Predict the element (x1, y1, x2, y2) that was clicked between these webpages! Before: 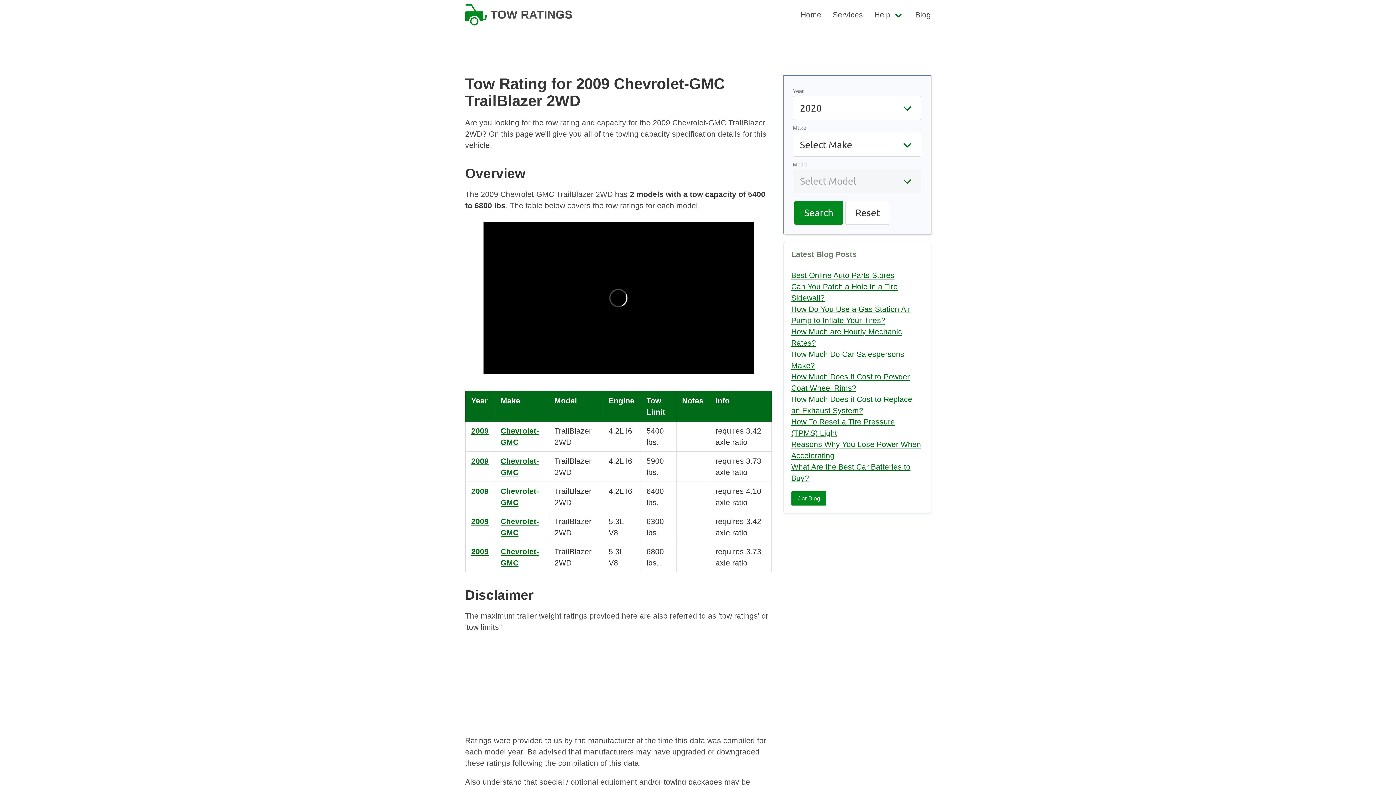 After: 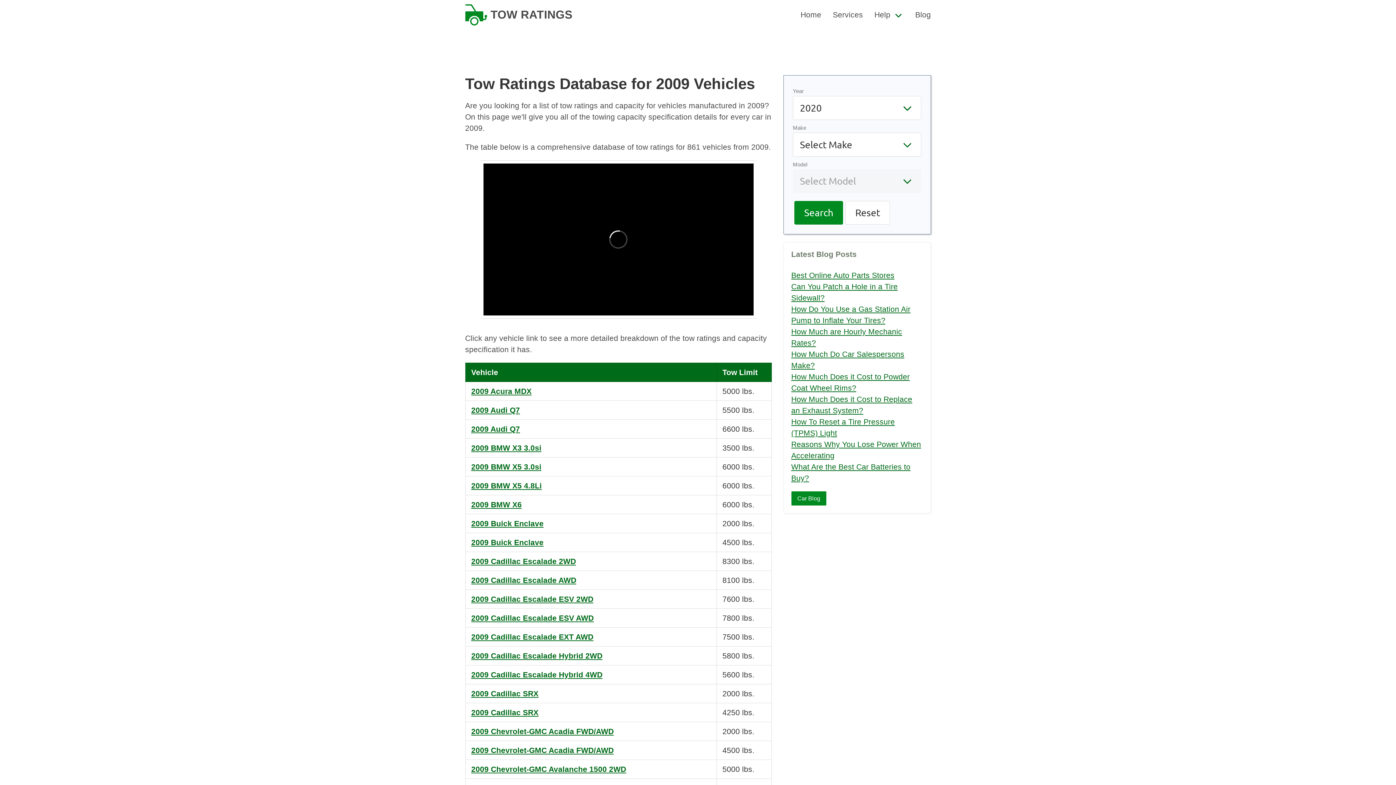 Action: label: 2009 bbox: (471, 517, 488, 525)